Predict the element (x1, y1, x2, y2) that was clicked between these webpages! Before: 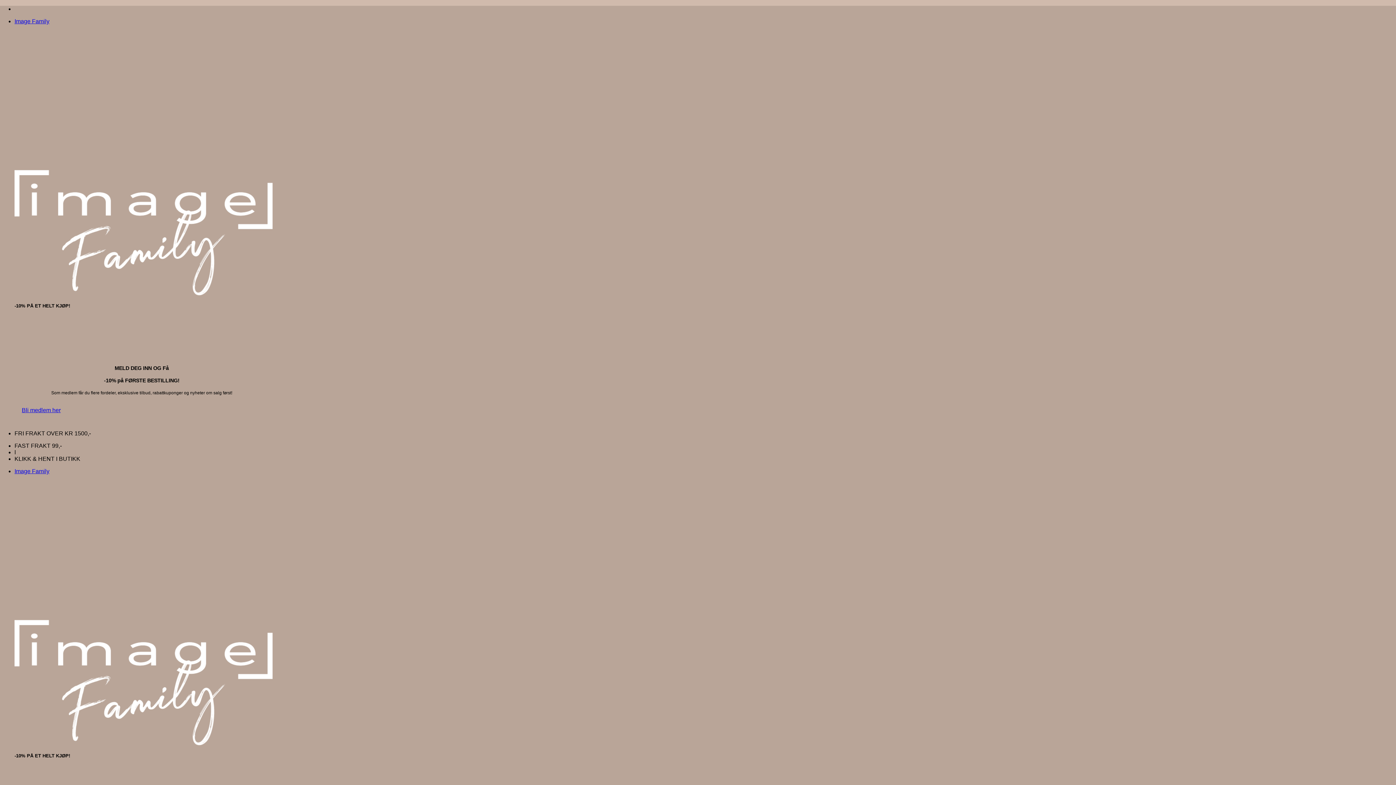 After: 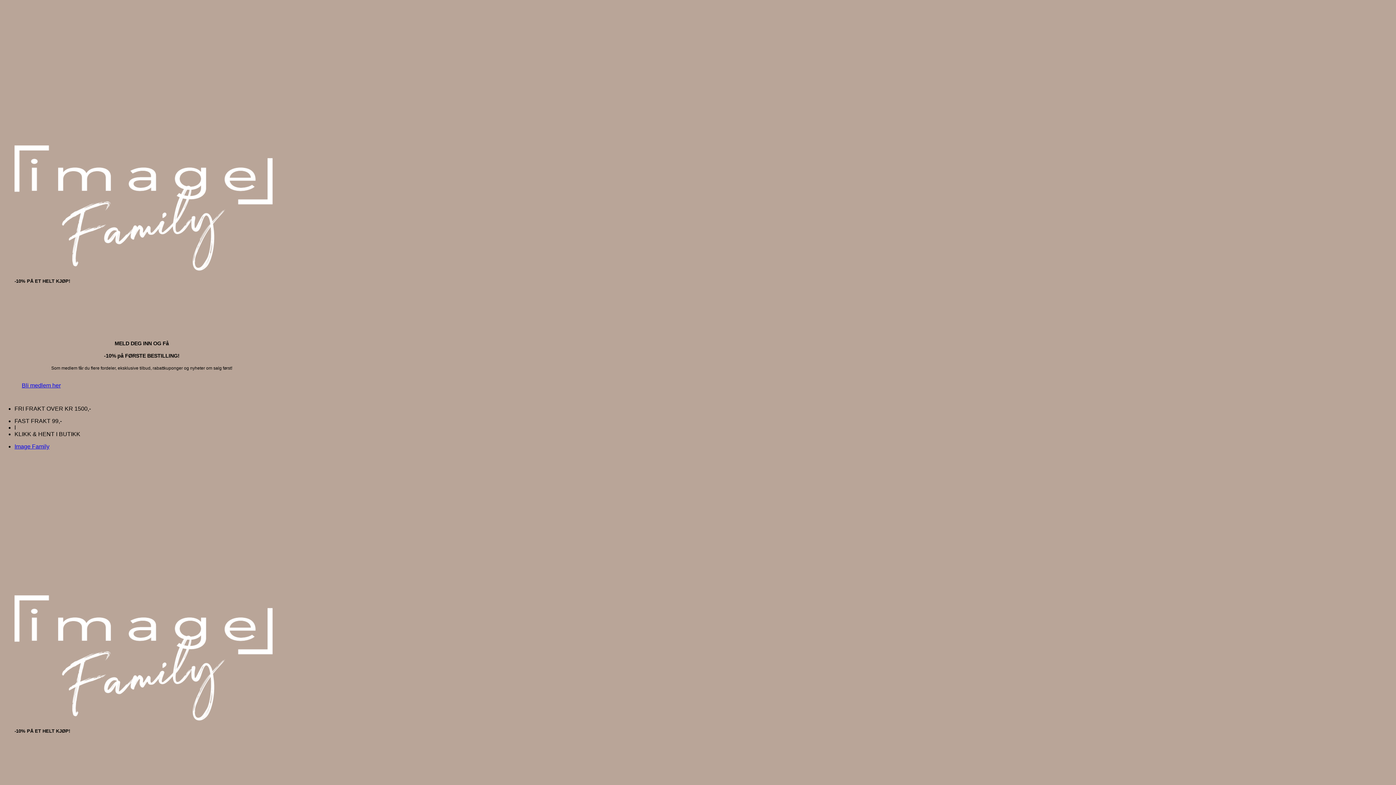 Action: bbox: (14, 468, 49, 474) label: Image Family